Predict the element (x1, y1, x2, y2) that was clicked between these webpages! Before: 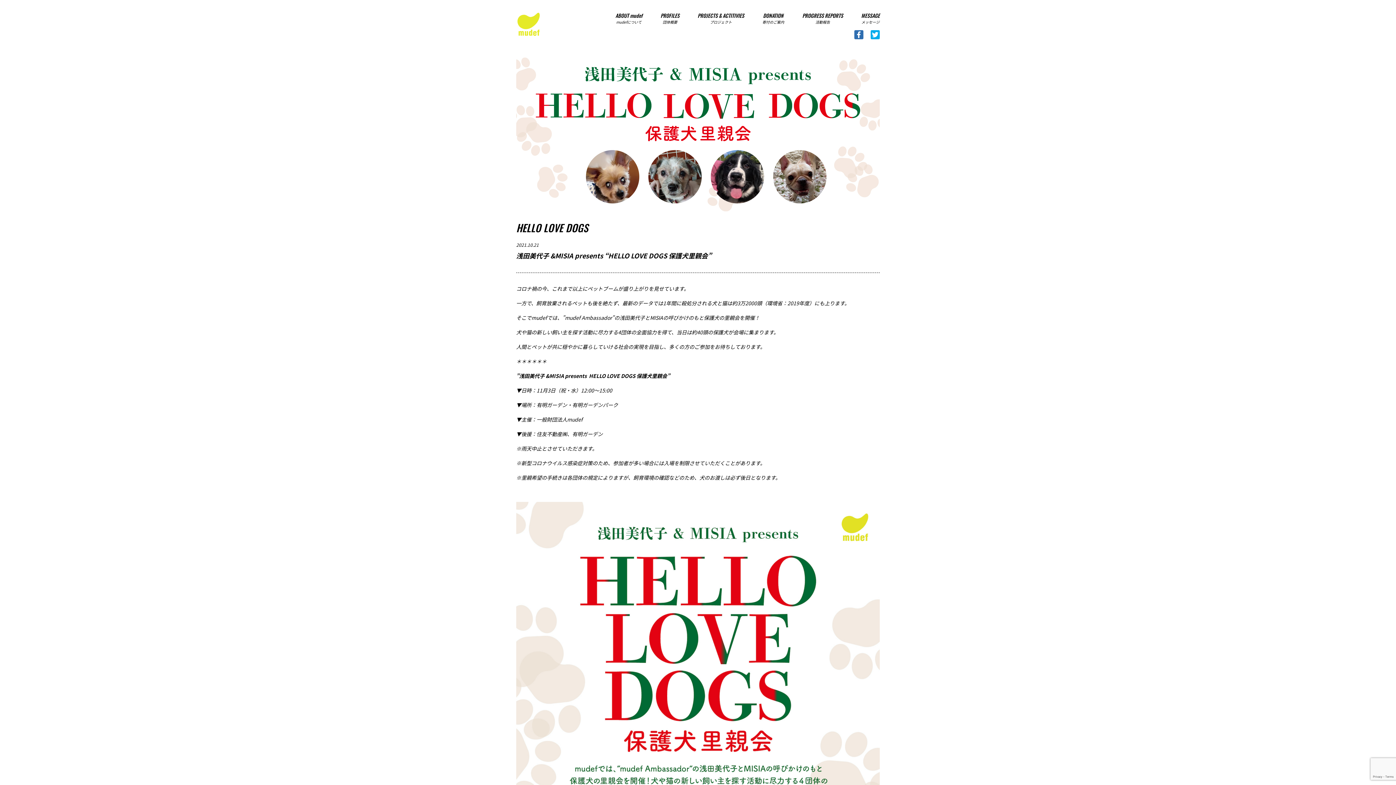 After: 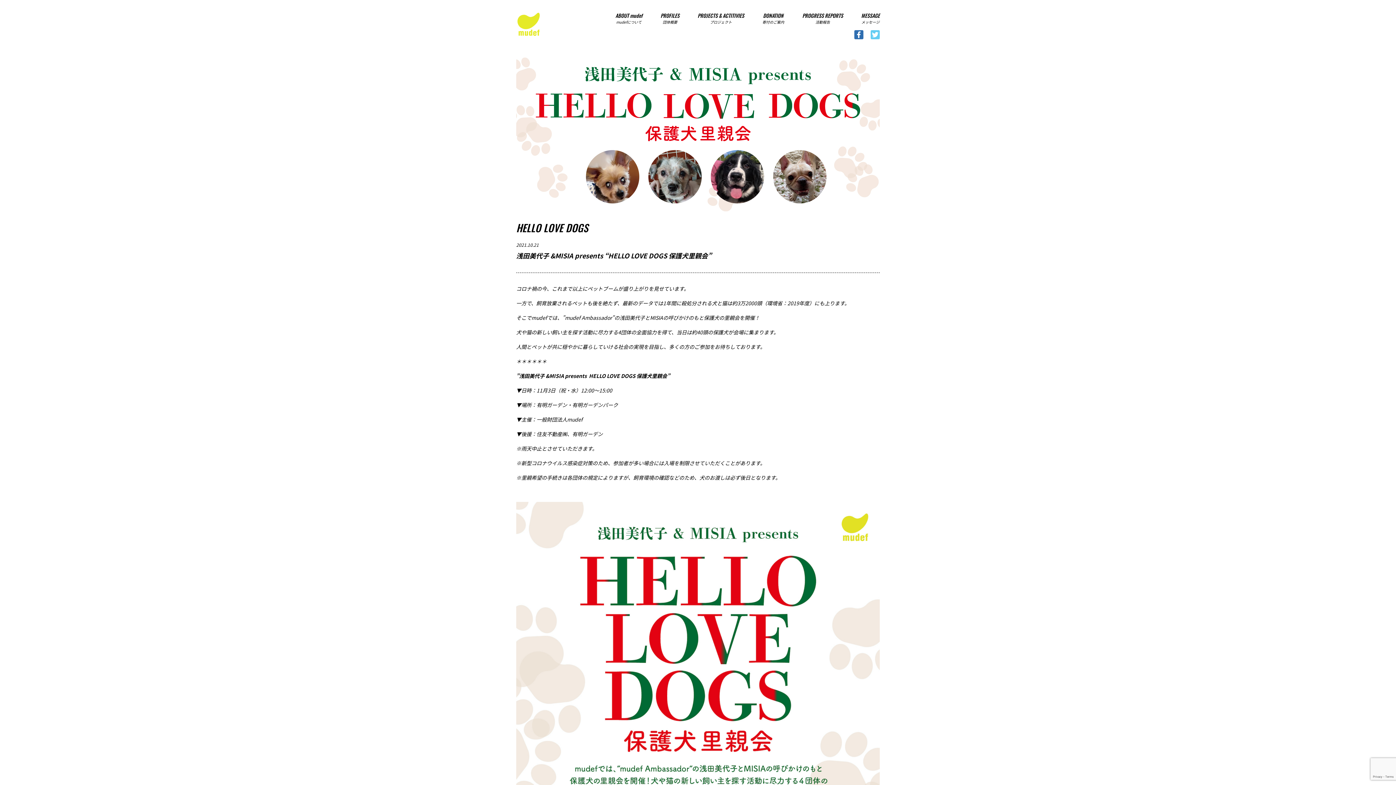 Action: label: Twitter bbox: (870, 30, 880, 39)